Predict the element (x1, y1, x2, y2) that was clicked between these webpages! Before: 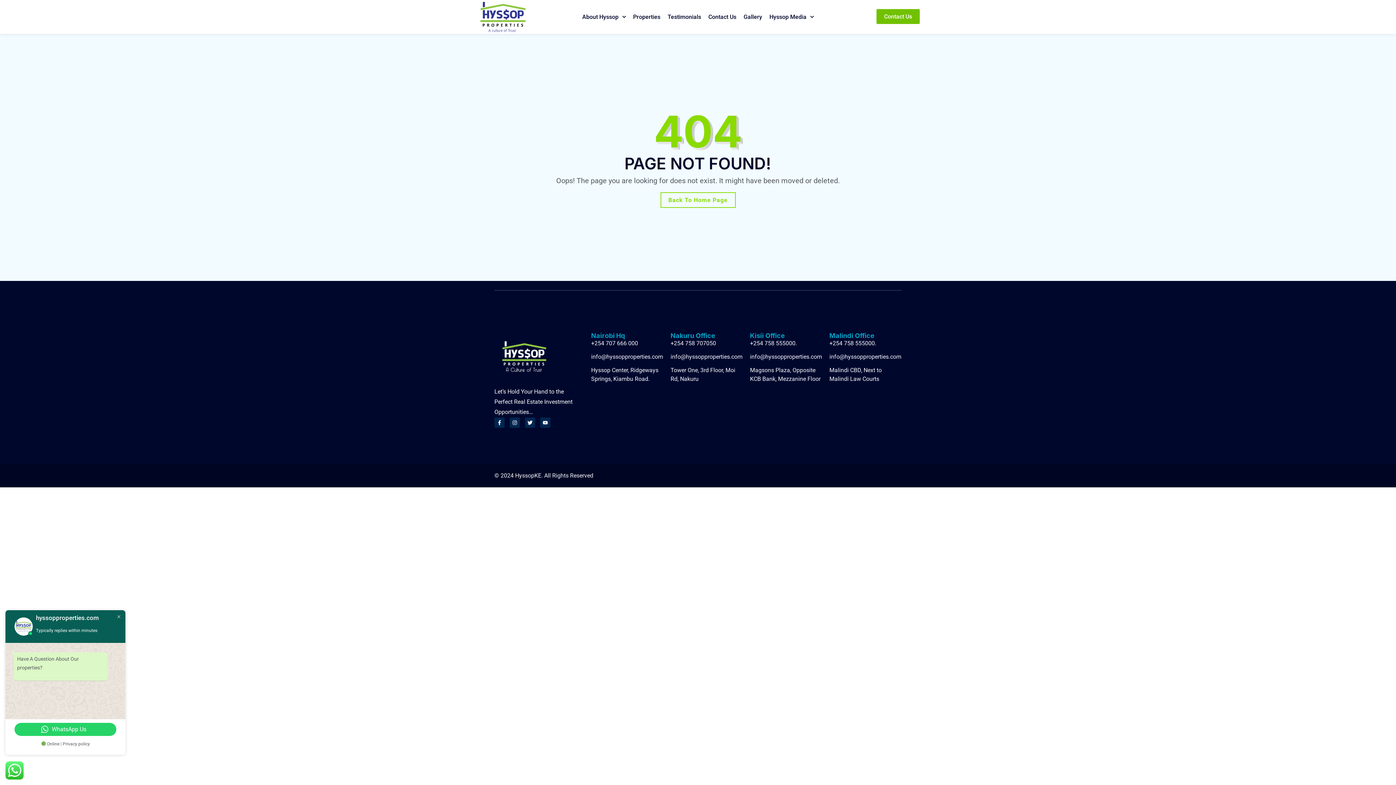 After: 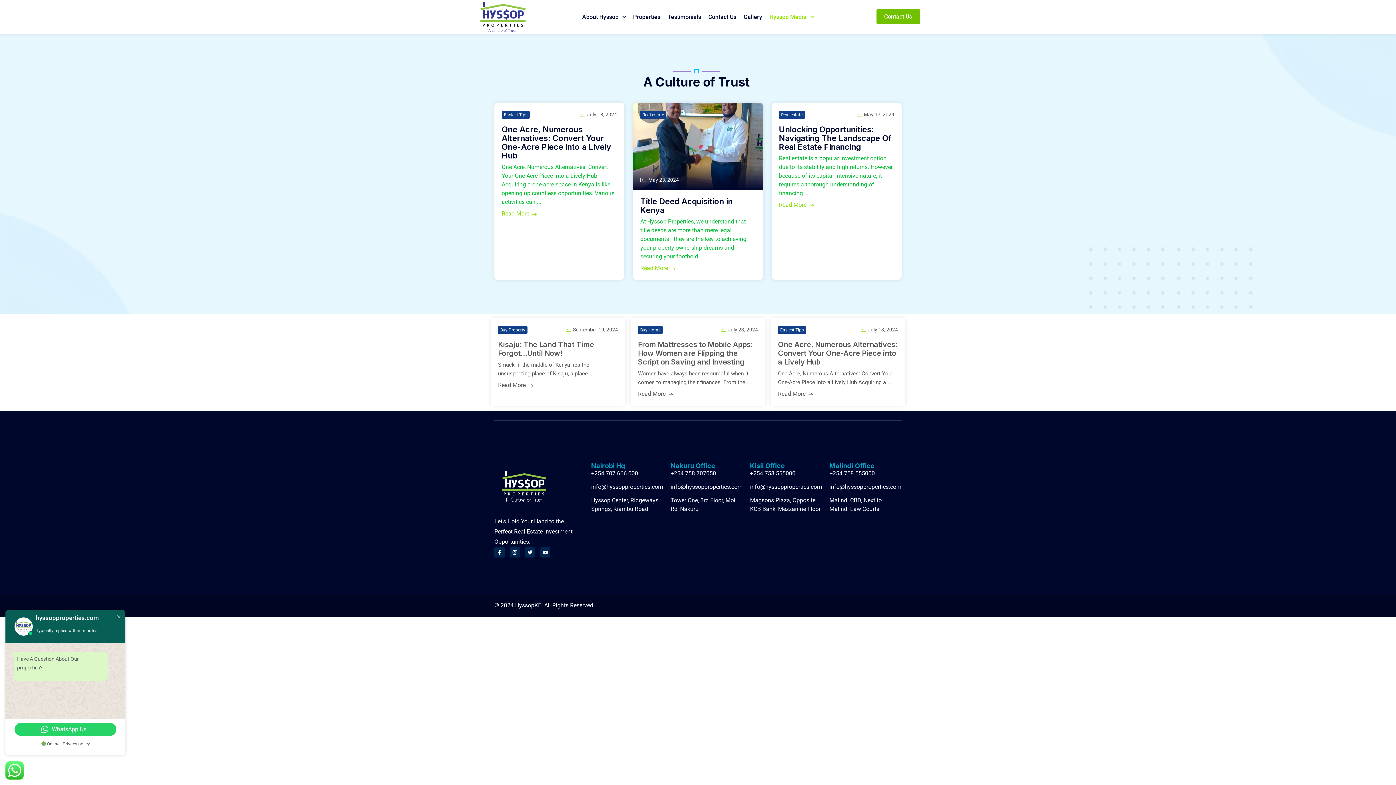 Action: bbox: (766, 0, 816, 33) label: Hyssop Media